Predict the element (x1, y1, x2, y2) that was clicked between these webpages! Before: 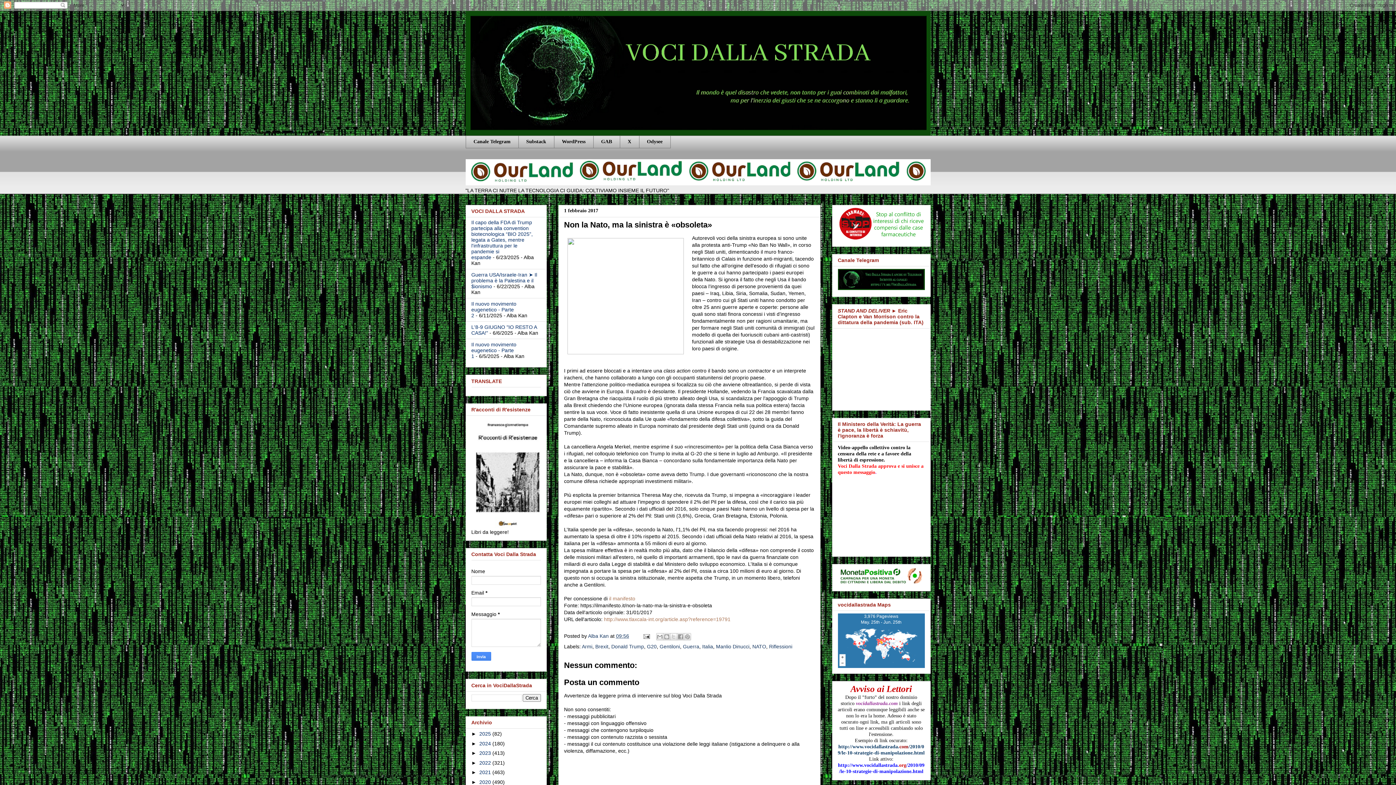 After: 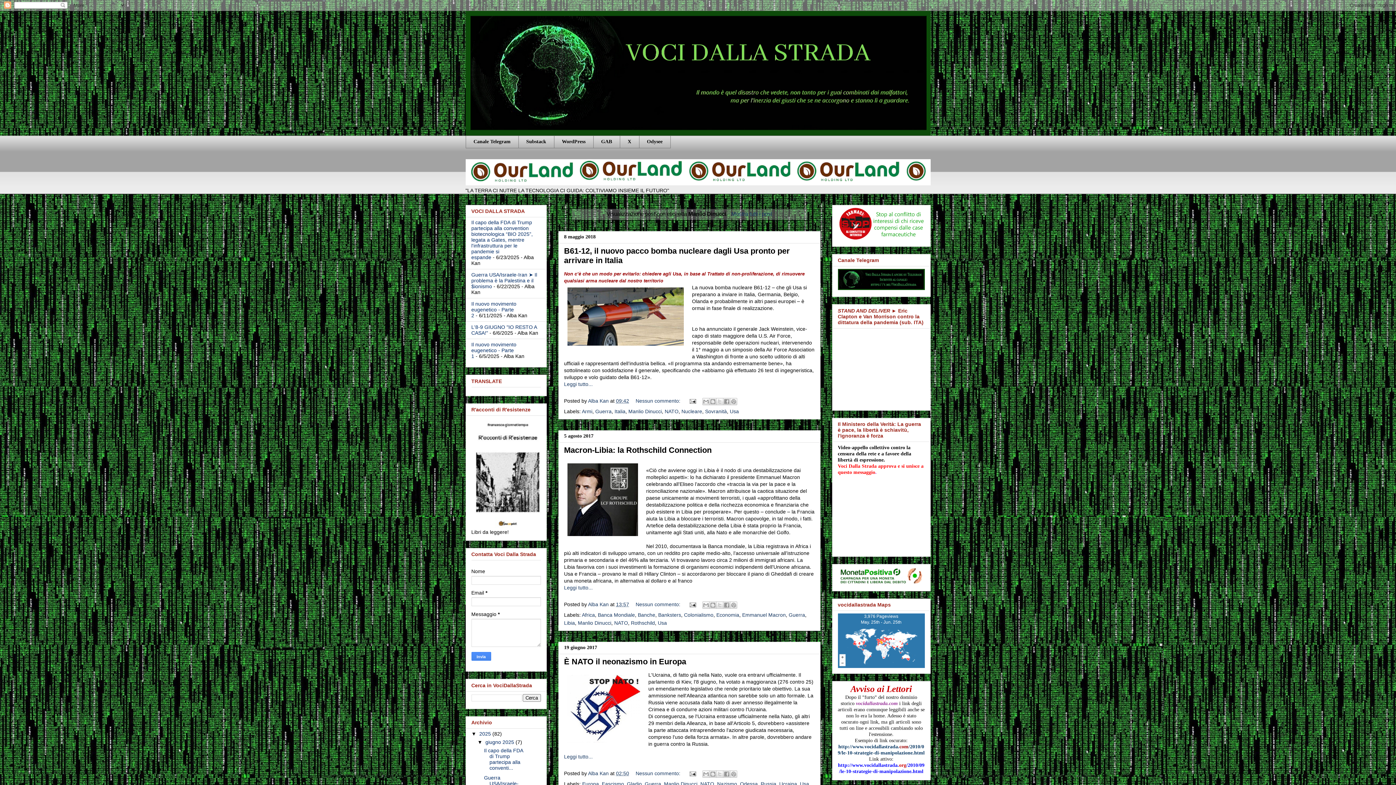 Action: label: Manlio Dinucci bbox: (716, 643, 749, 649)